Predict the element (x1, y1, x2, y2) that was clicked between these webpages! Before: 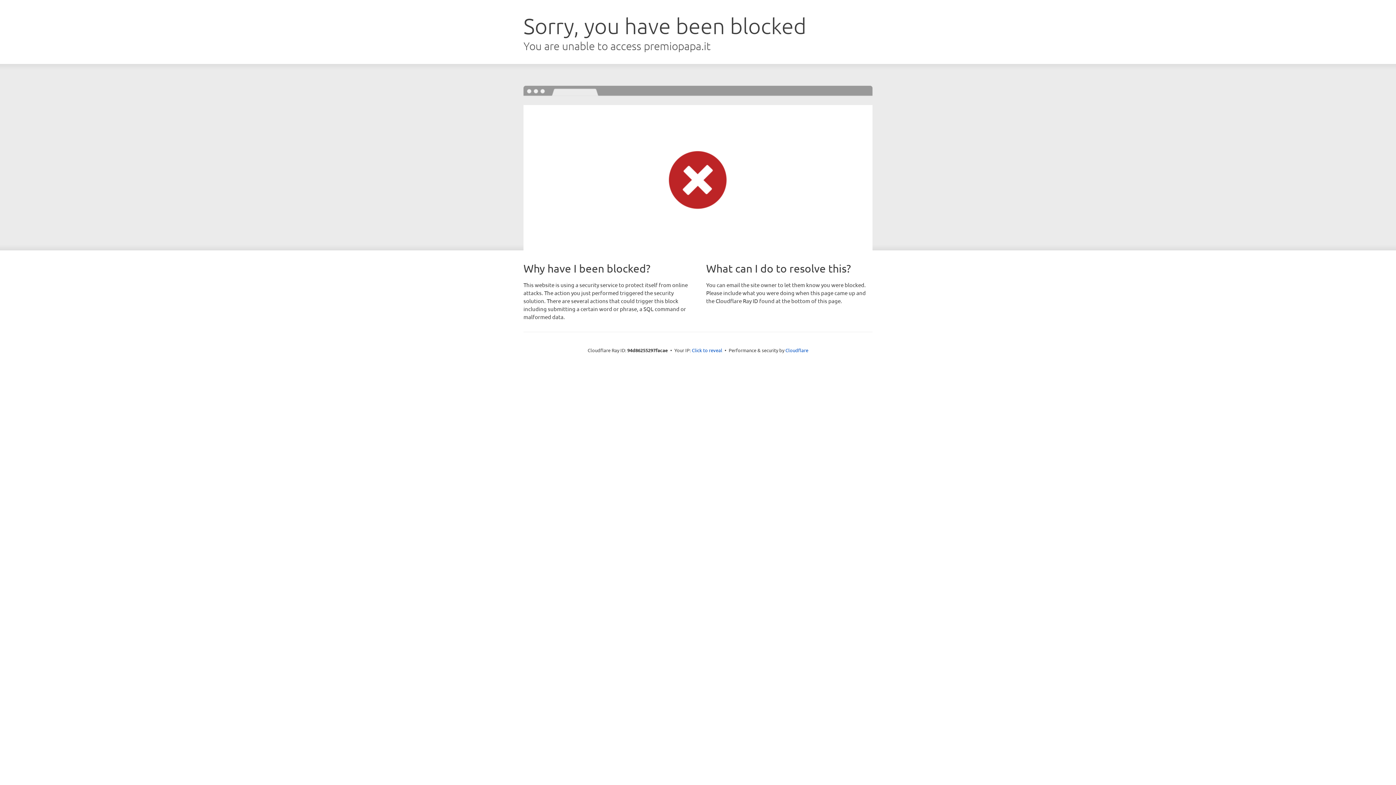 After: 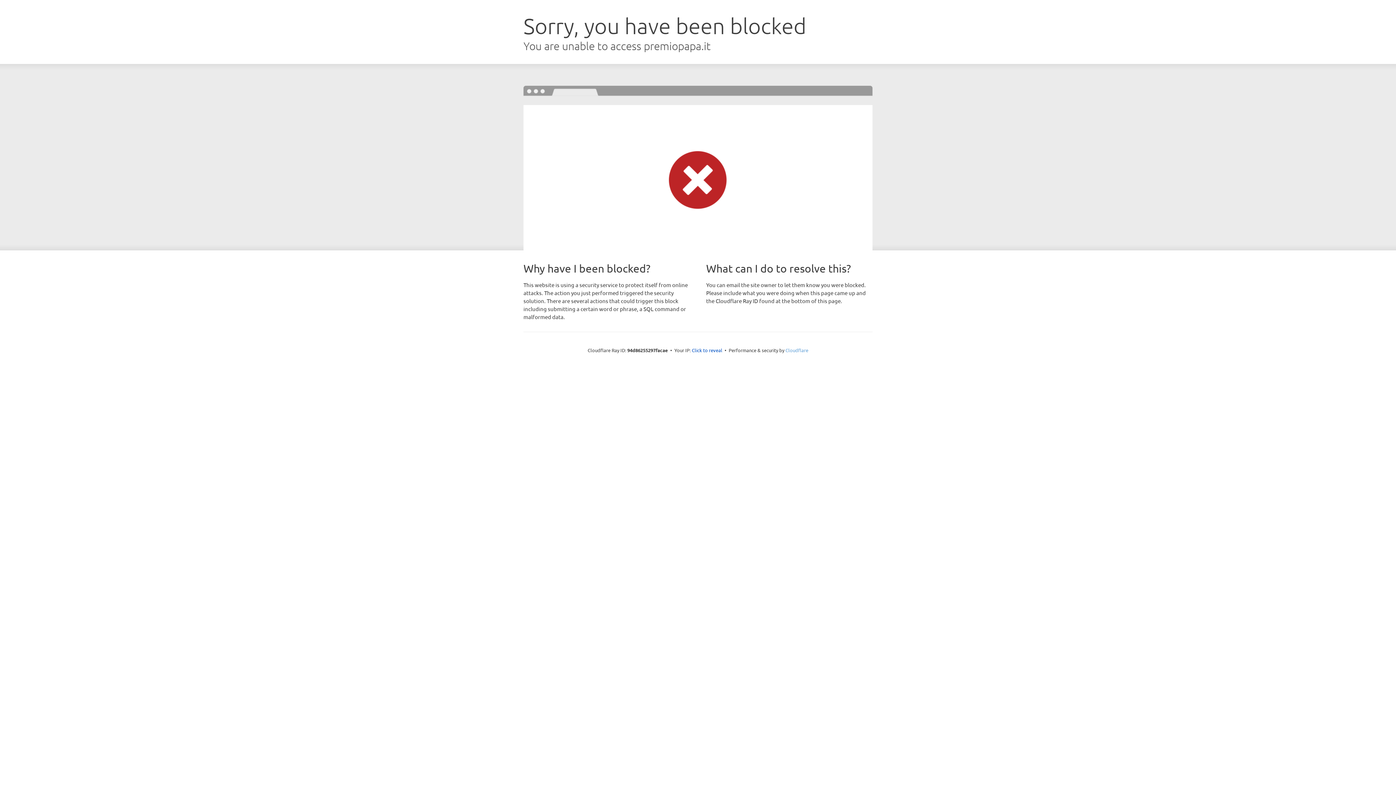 Action: label: Cloudflare bbox: (785, 347, 808, 353)